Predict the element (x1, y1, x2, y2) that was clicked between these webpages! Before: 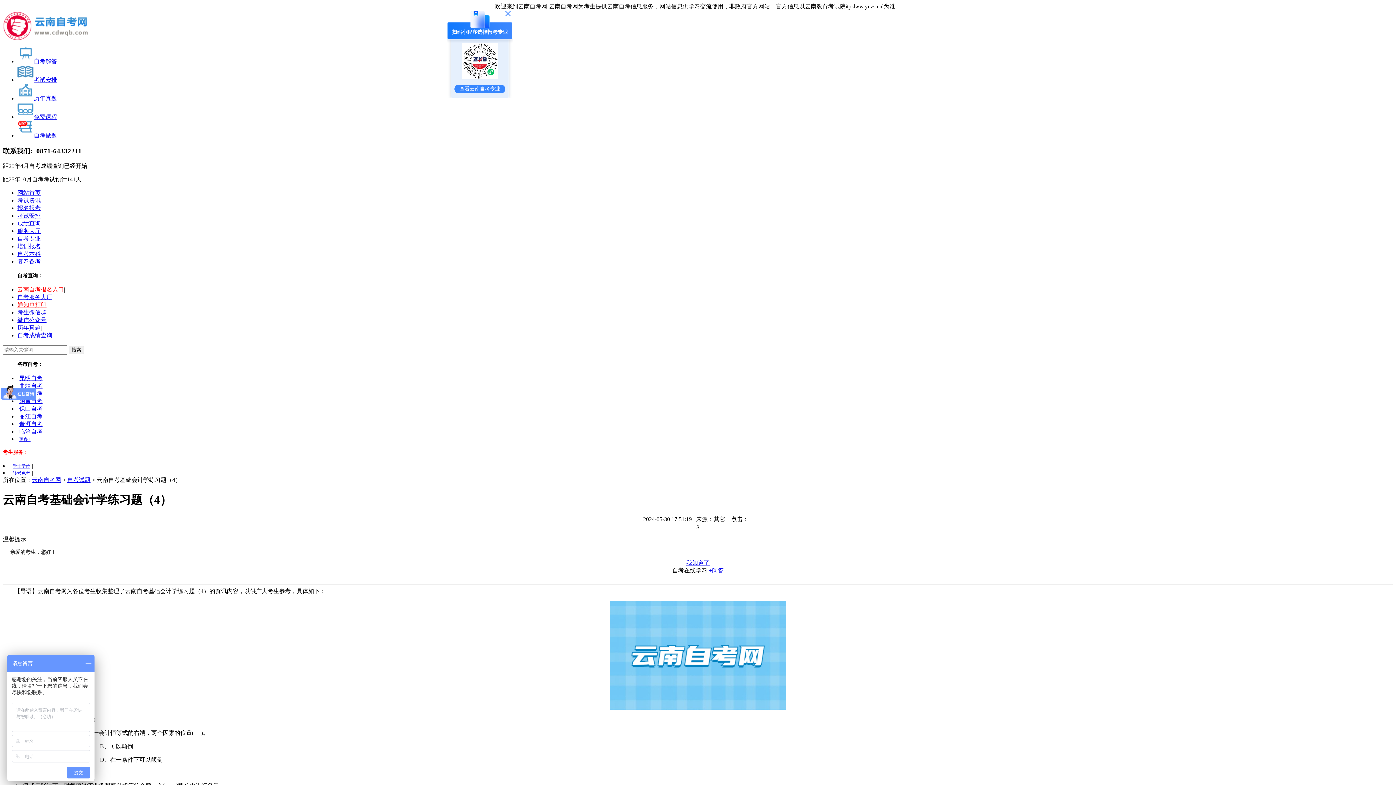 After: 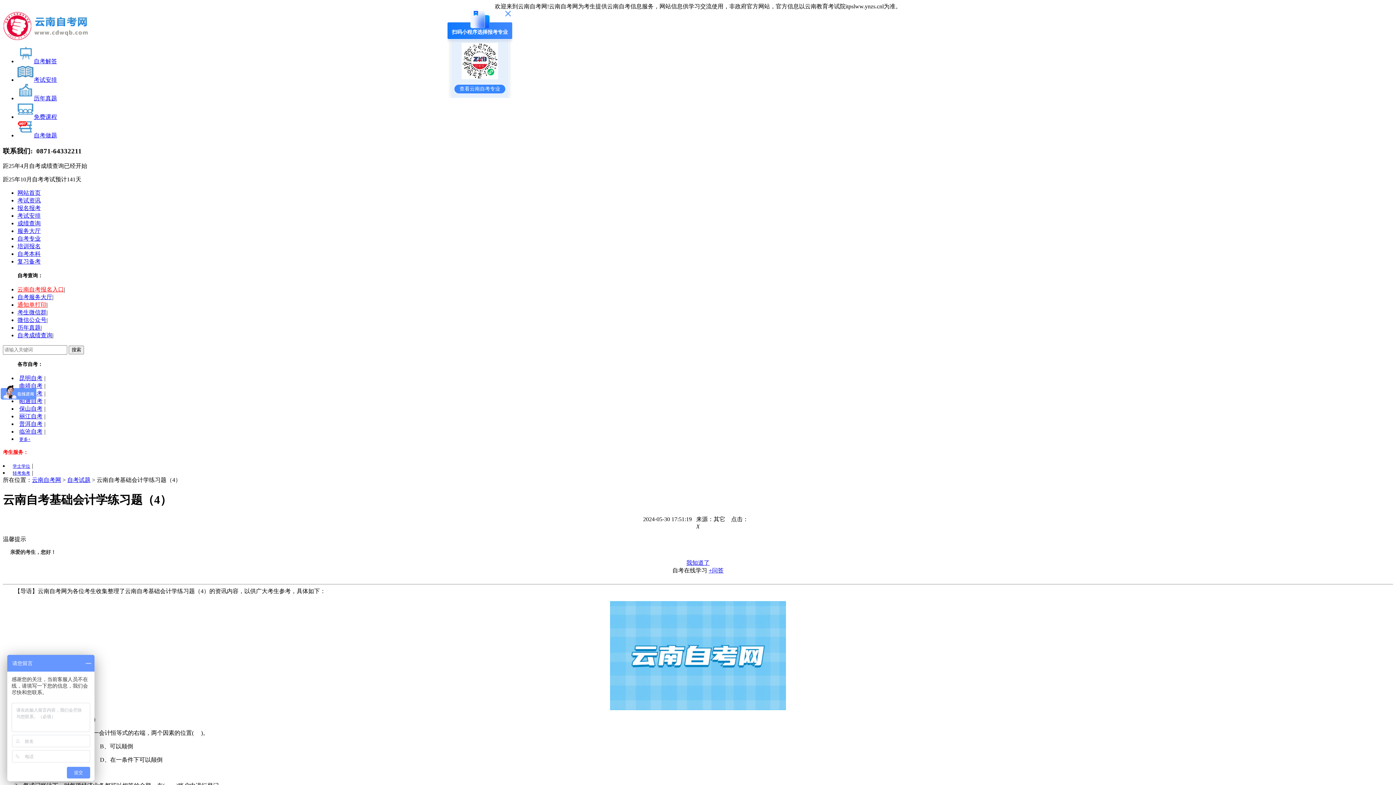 Action: bbox: (17, 189, 40, 196) label: 网站首页